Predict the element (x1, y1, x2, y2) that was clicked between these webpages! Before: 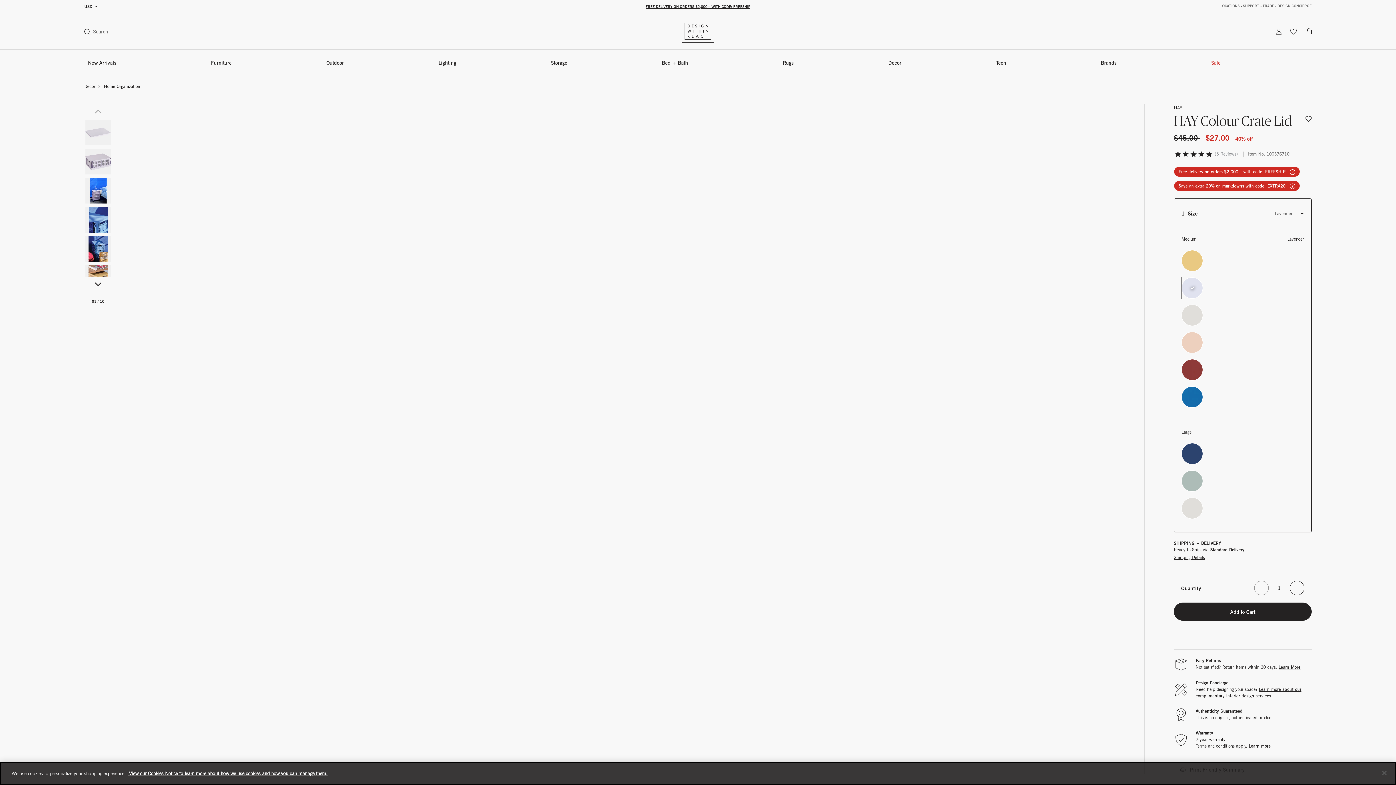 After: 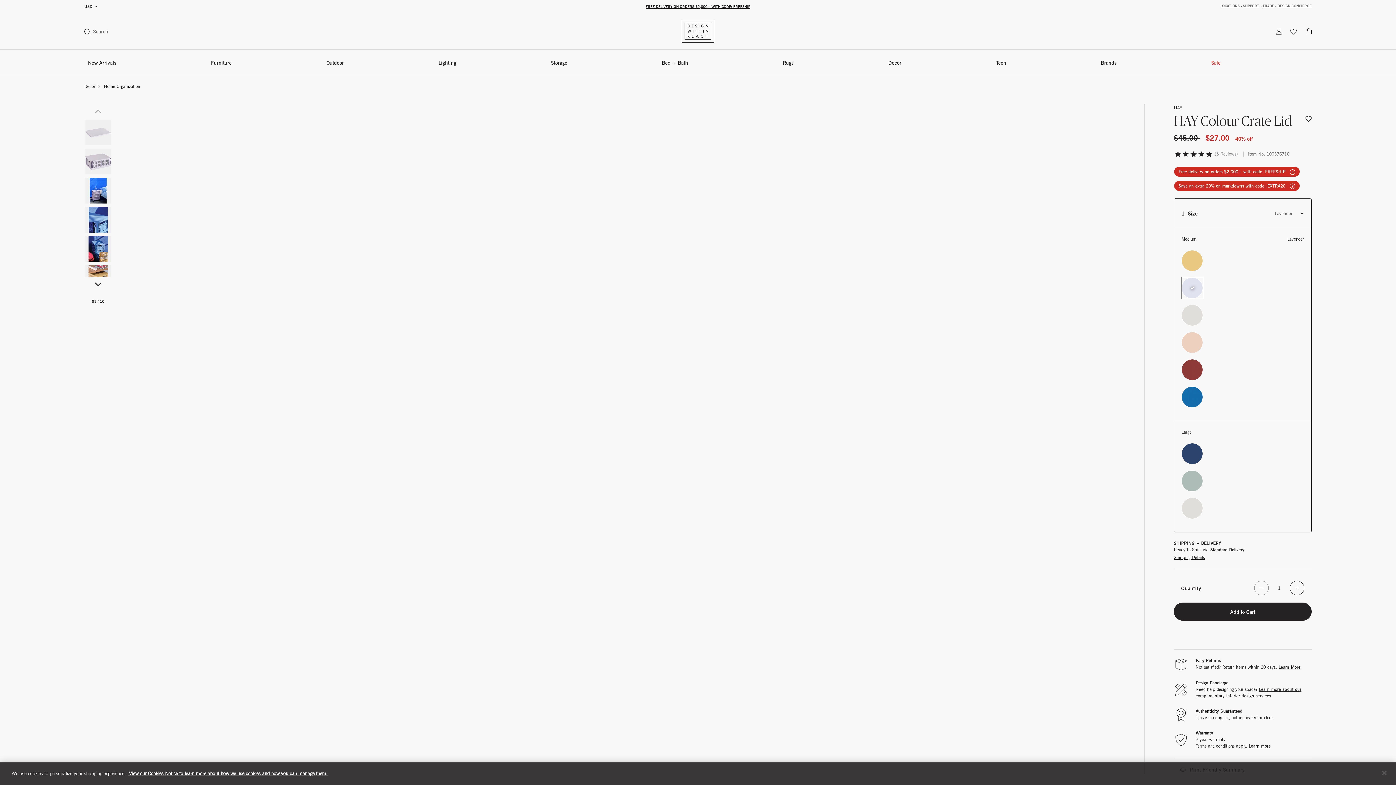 Action: label: Visit Cart | 0 Items bbox: (1306, 28, 1312, 34)